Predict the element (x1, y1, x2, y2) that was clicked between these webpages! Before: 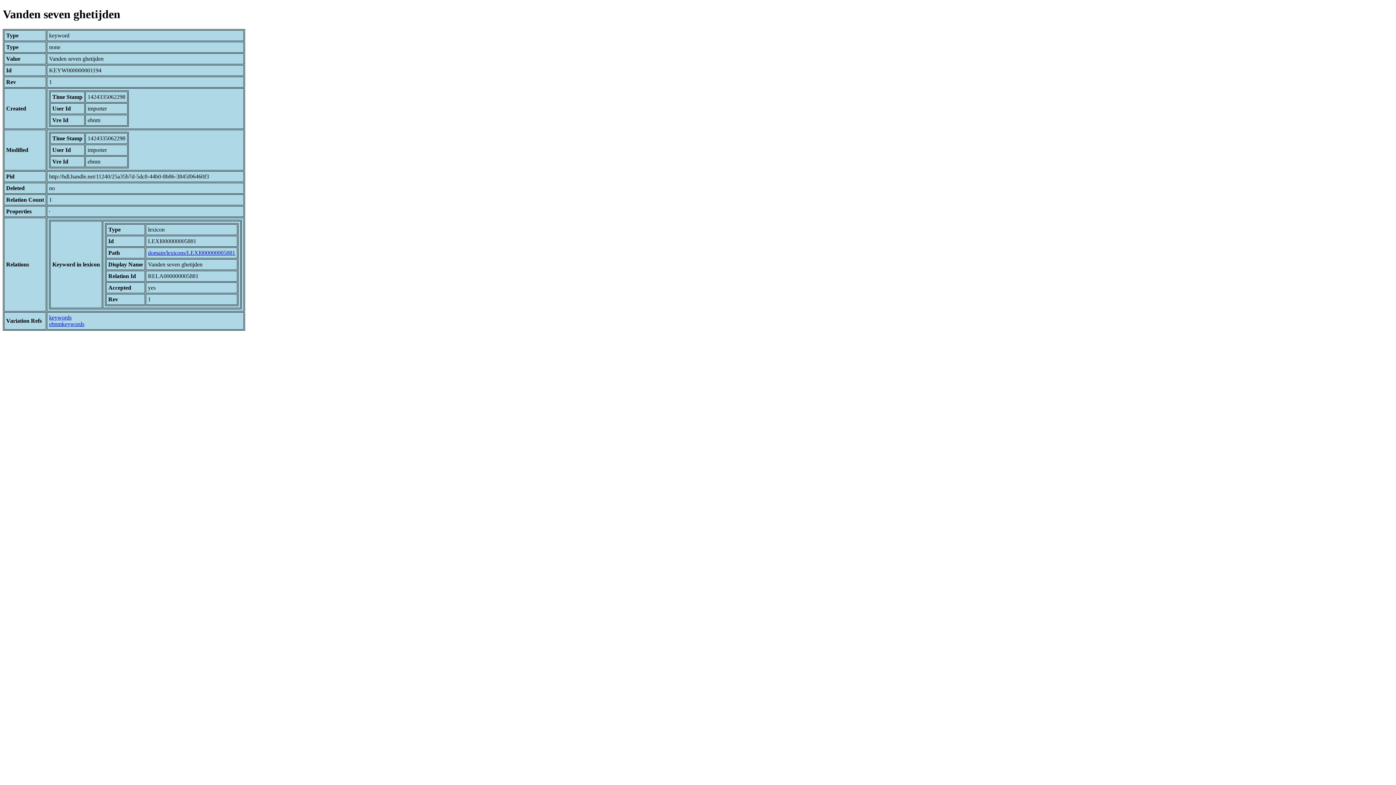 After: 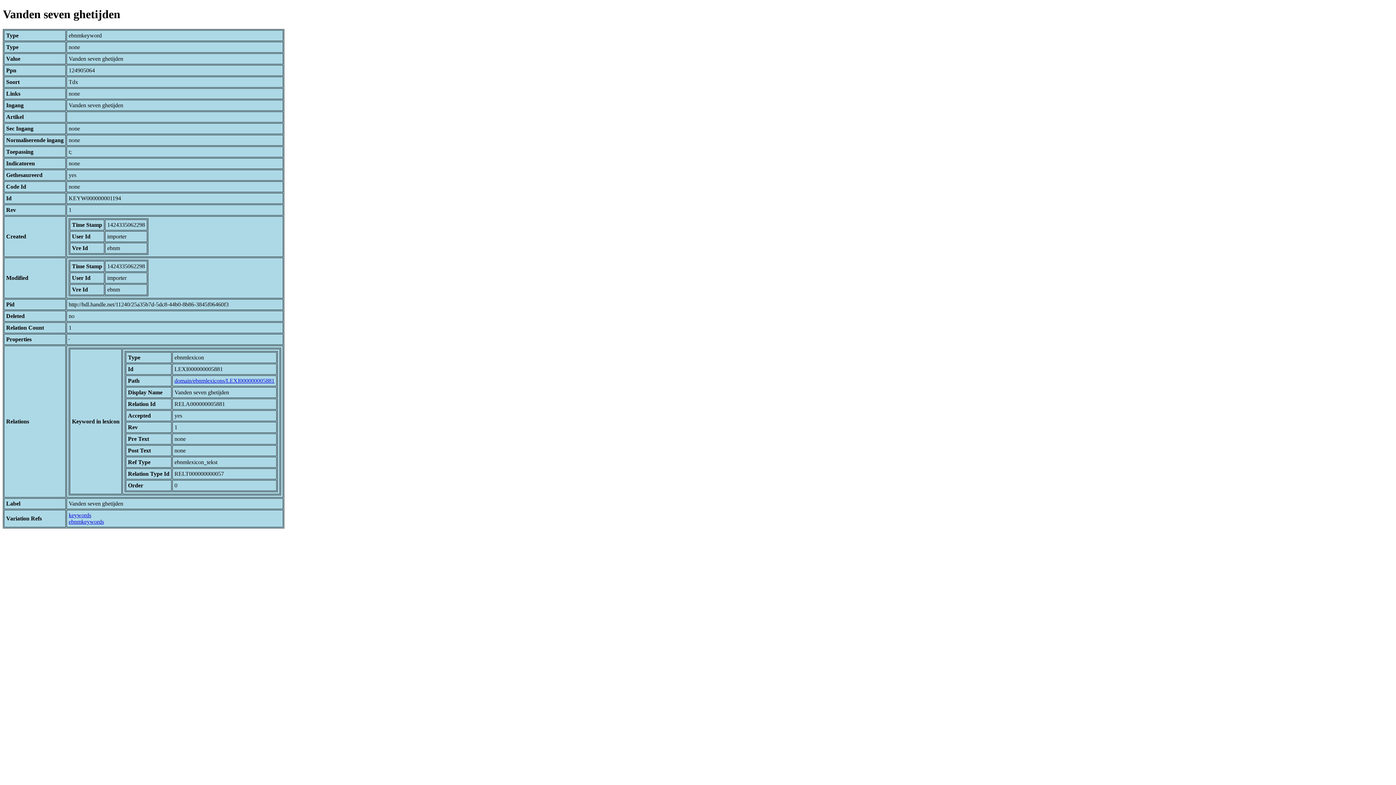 Action: label: ebnmkeywords bbox: (49, 321, 84, 327)